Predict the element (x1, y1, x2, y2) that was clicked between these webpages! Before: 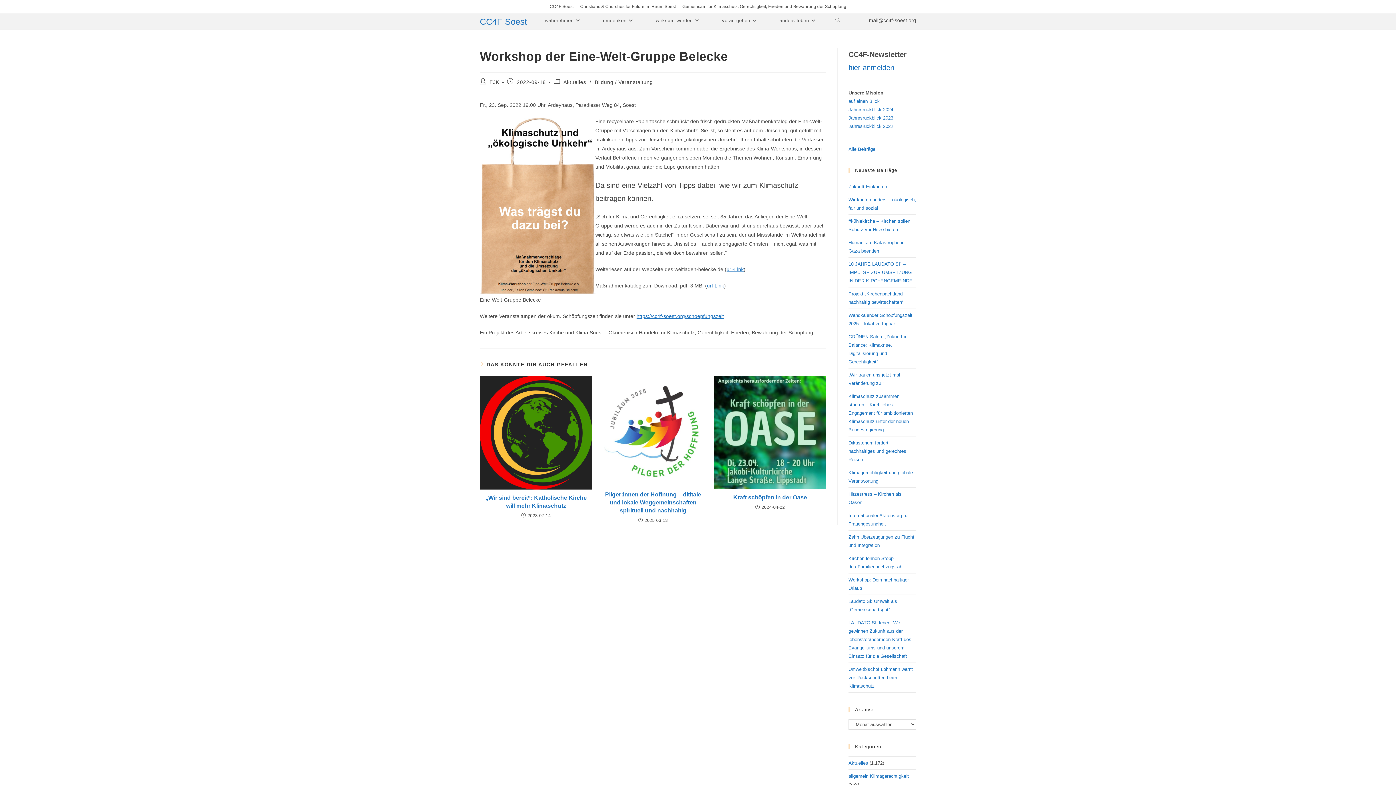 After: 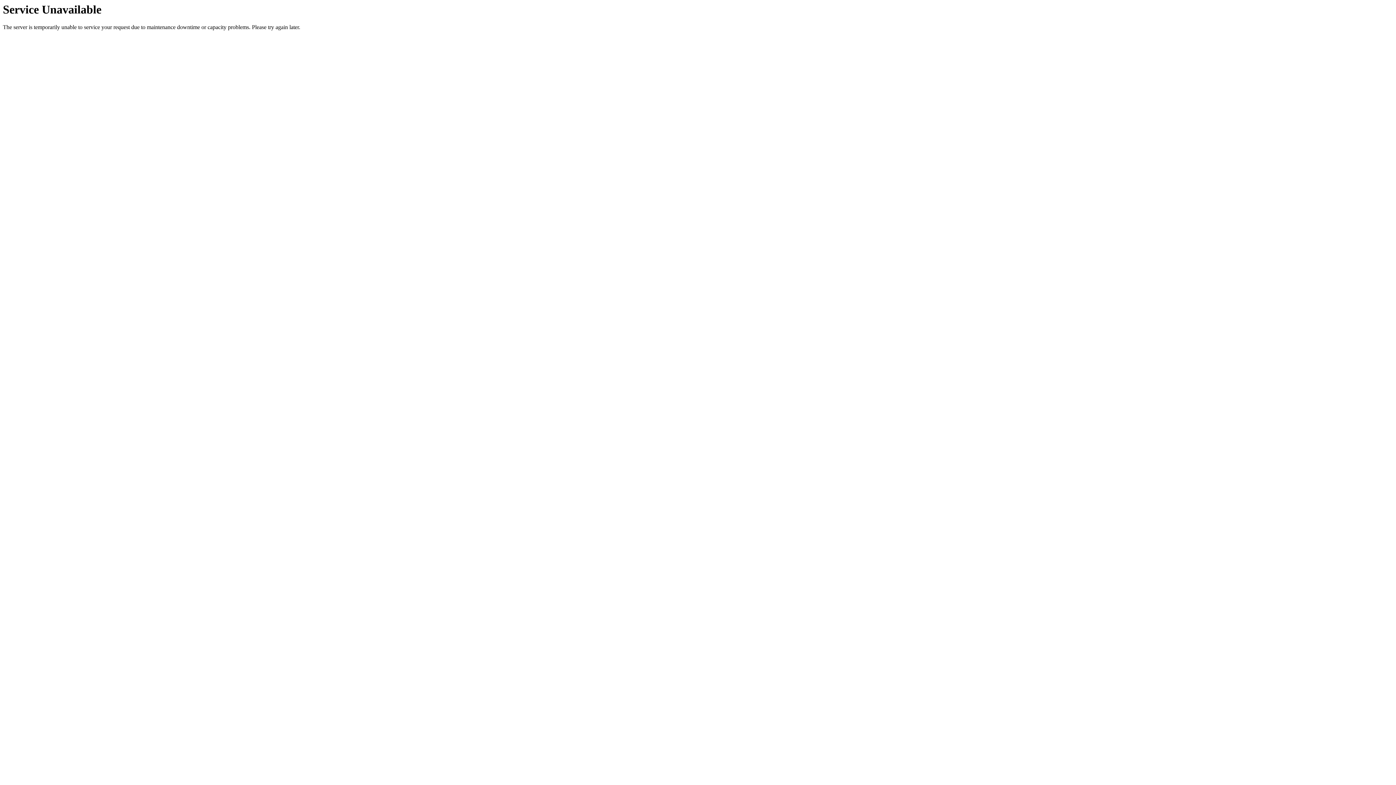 Action: bbox: (848, 63, 894, 71) label: hier anmelden